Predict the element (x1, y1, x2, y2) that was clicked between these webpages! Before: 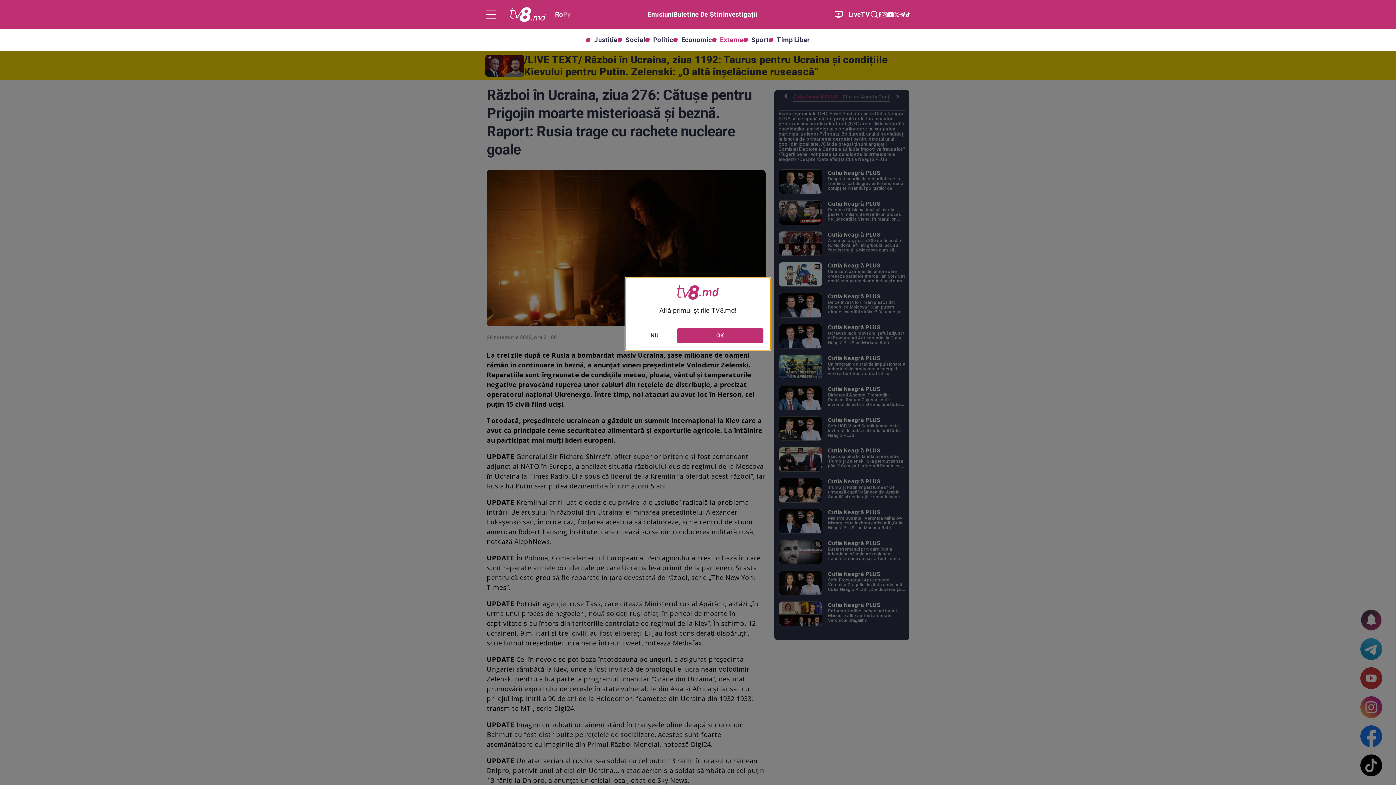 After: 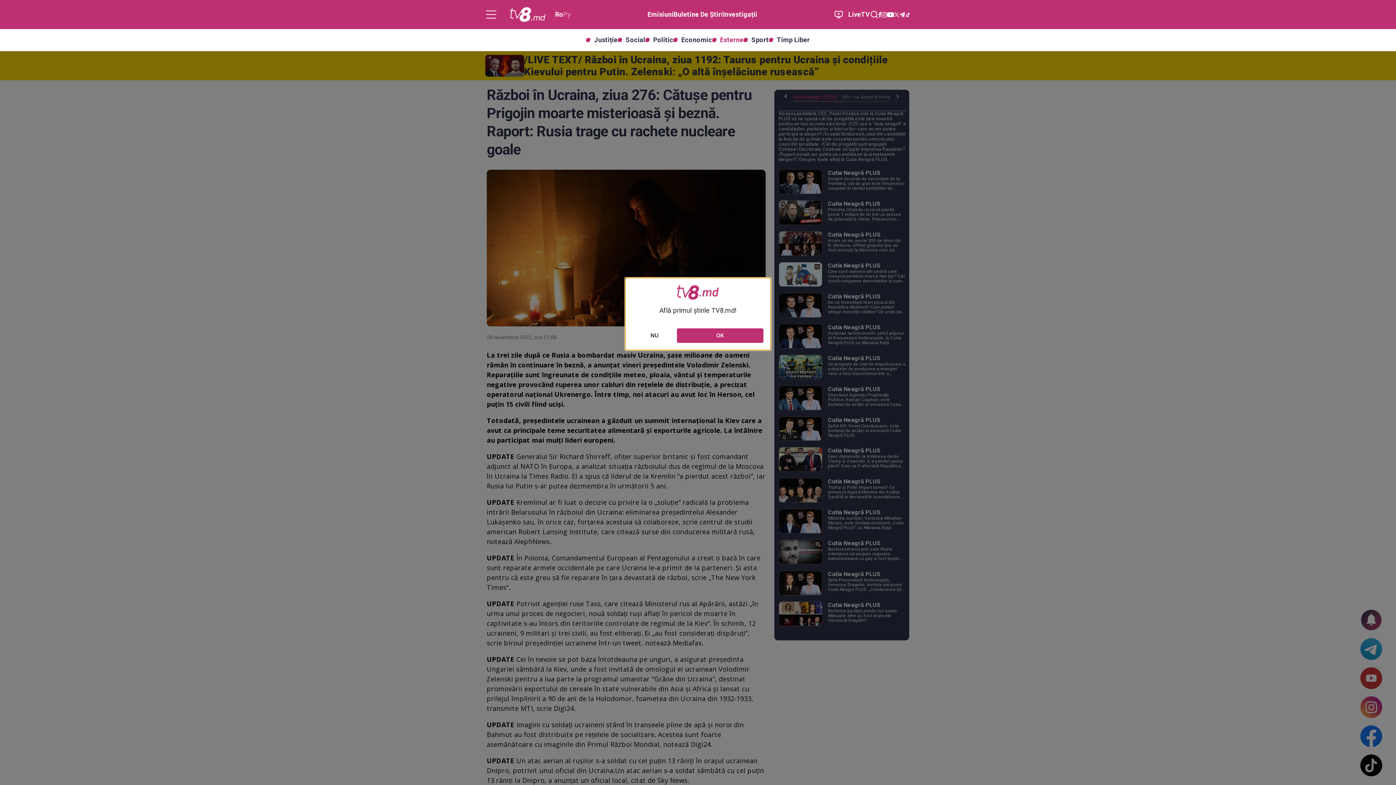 Action: bbox: (894, 11, 899, 17)